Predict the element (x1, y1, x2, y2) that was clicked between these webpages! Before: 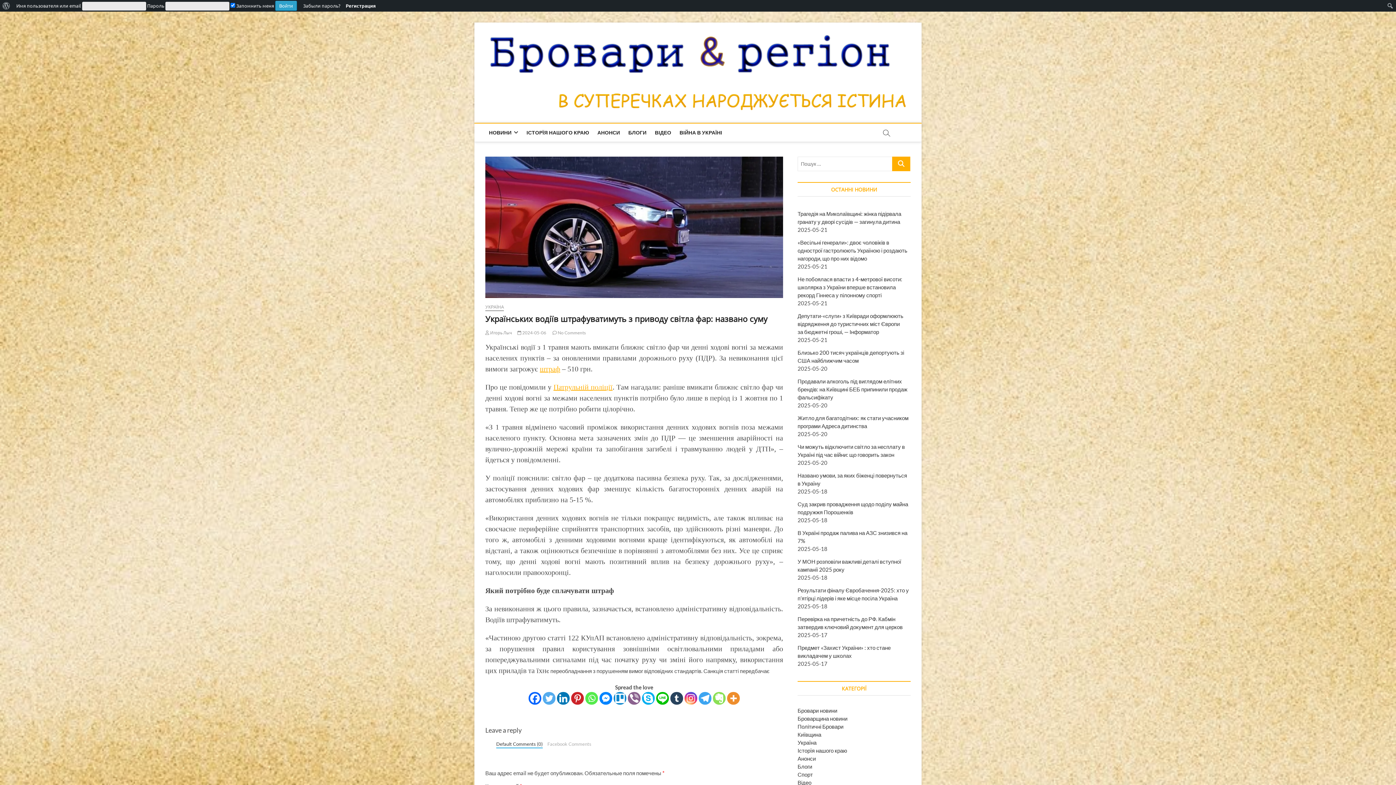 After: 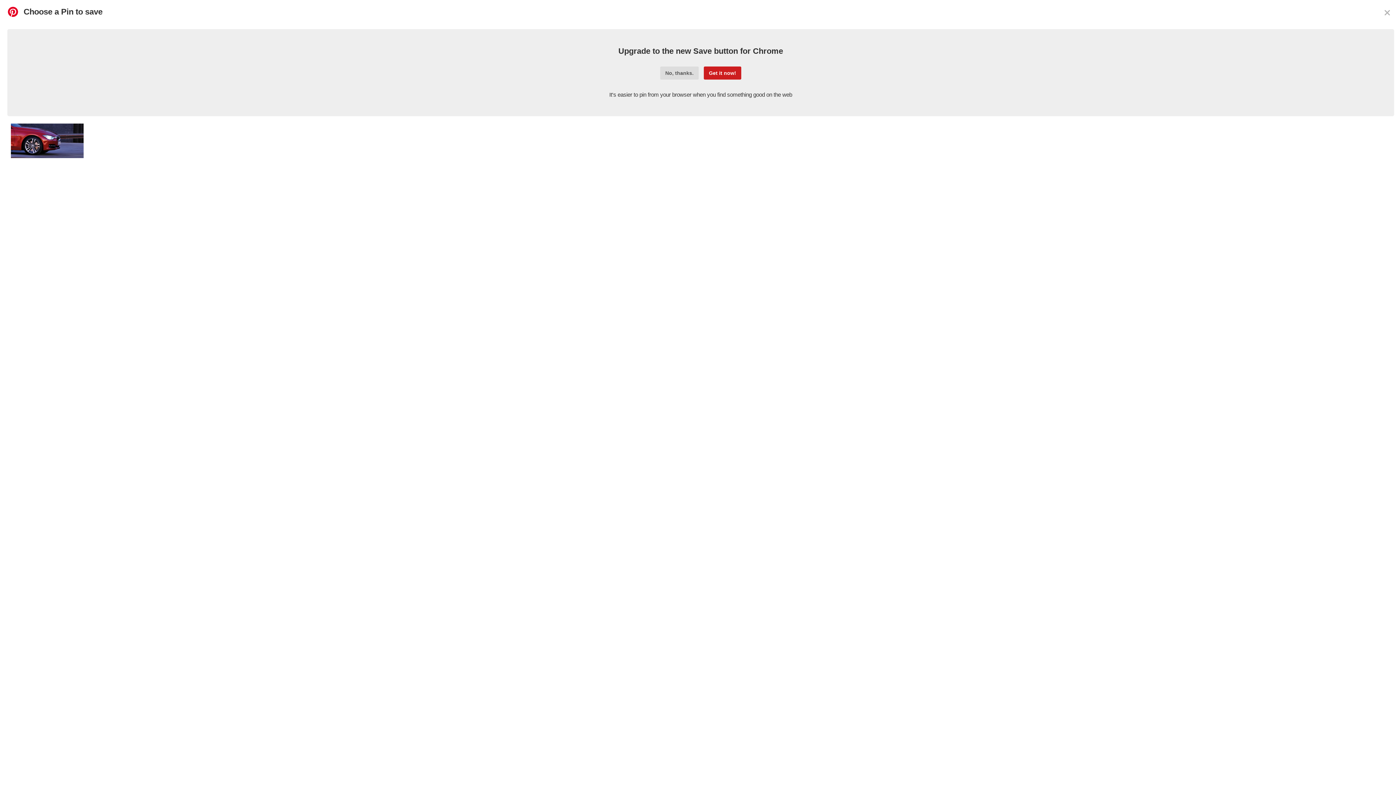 Action: label: Pinterest bbox: (571, 692, 584, 705)